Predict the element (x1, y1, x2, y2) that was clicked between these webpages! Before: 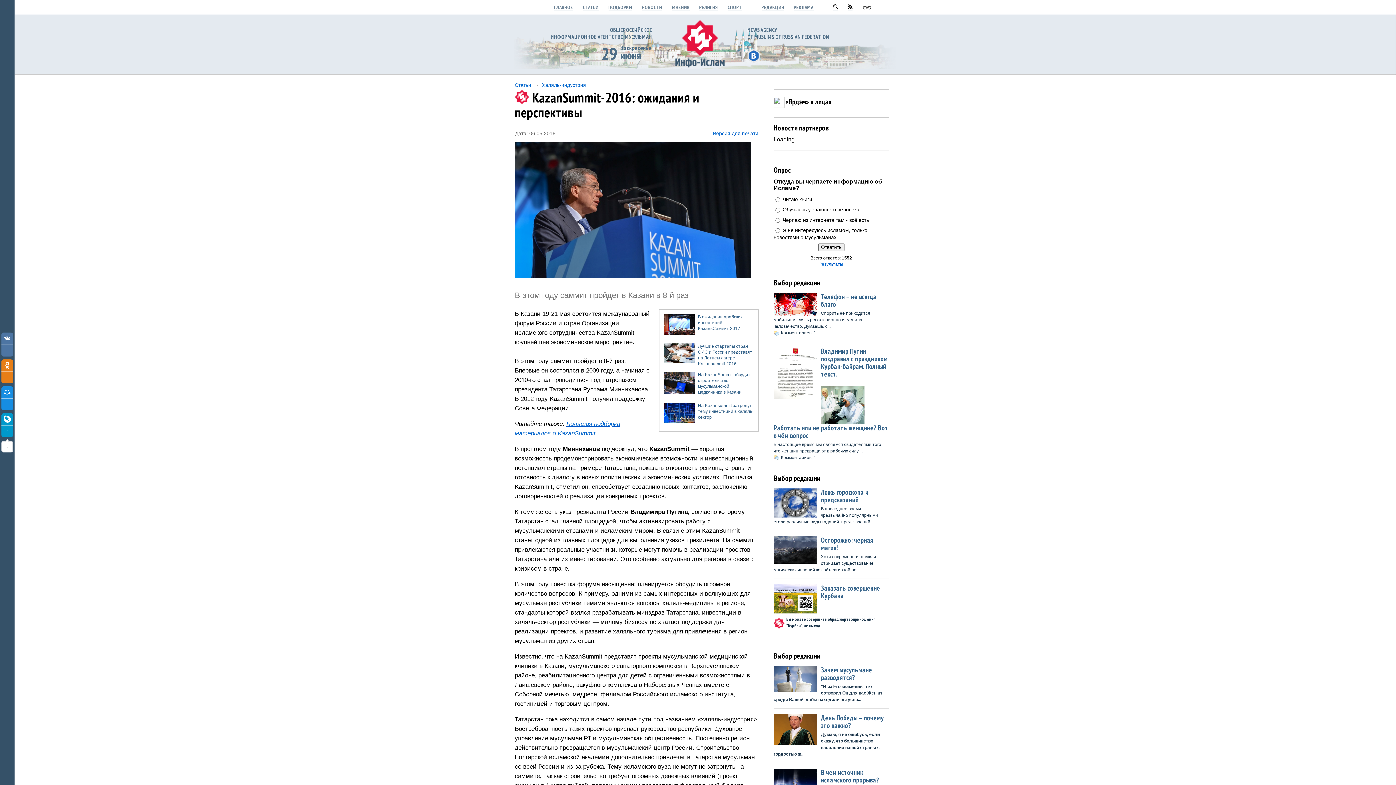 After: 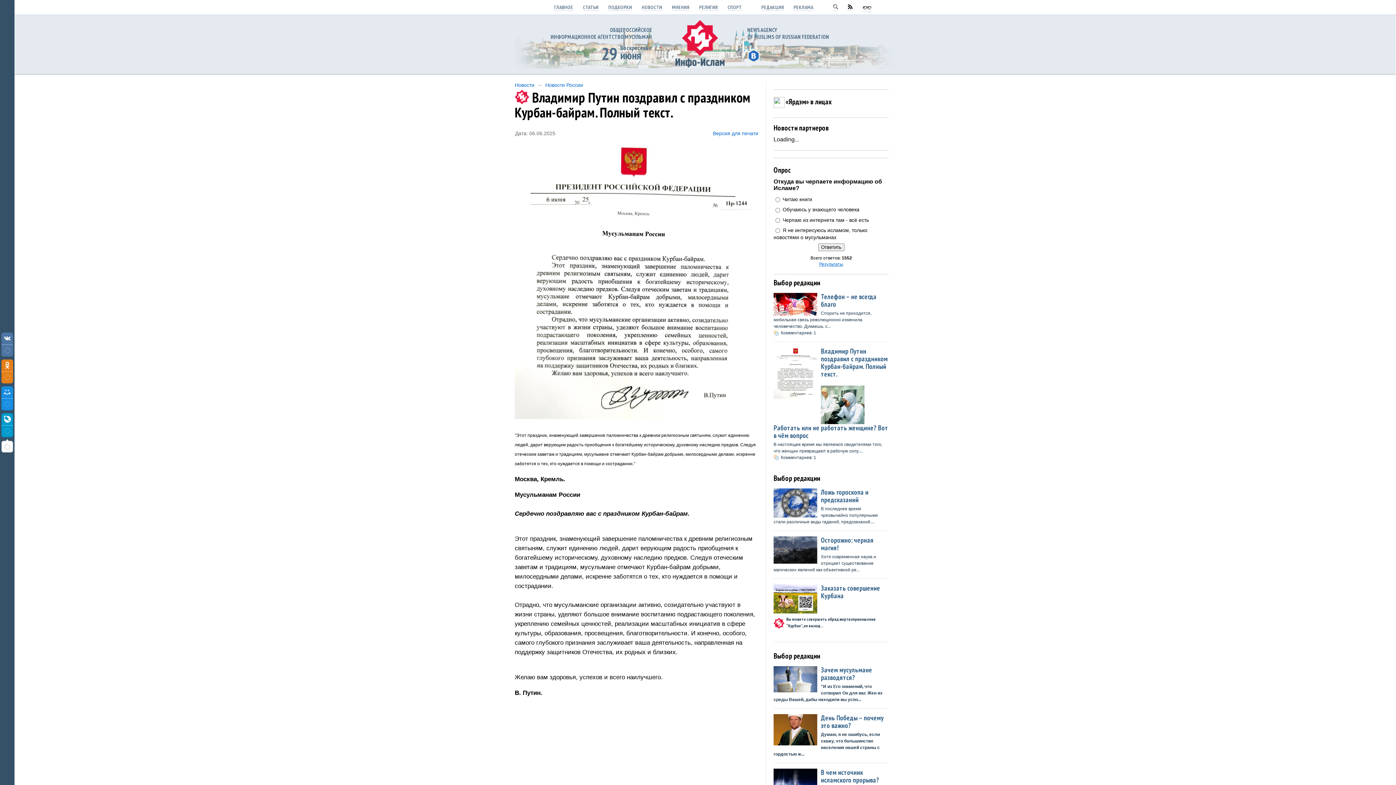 Action: label: Владимир Путин поздравил с праздником Курбан-байрам. Полный текст. bbox: (821, 346, 888, 378)